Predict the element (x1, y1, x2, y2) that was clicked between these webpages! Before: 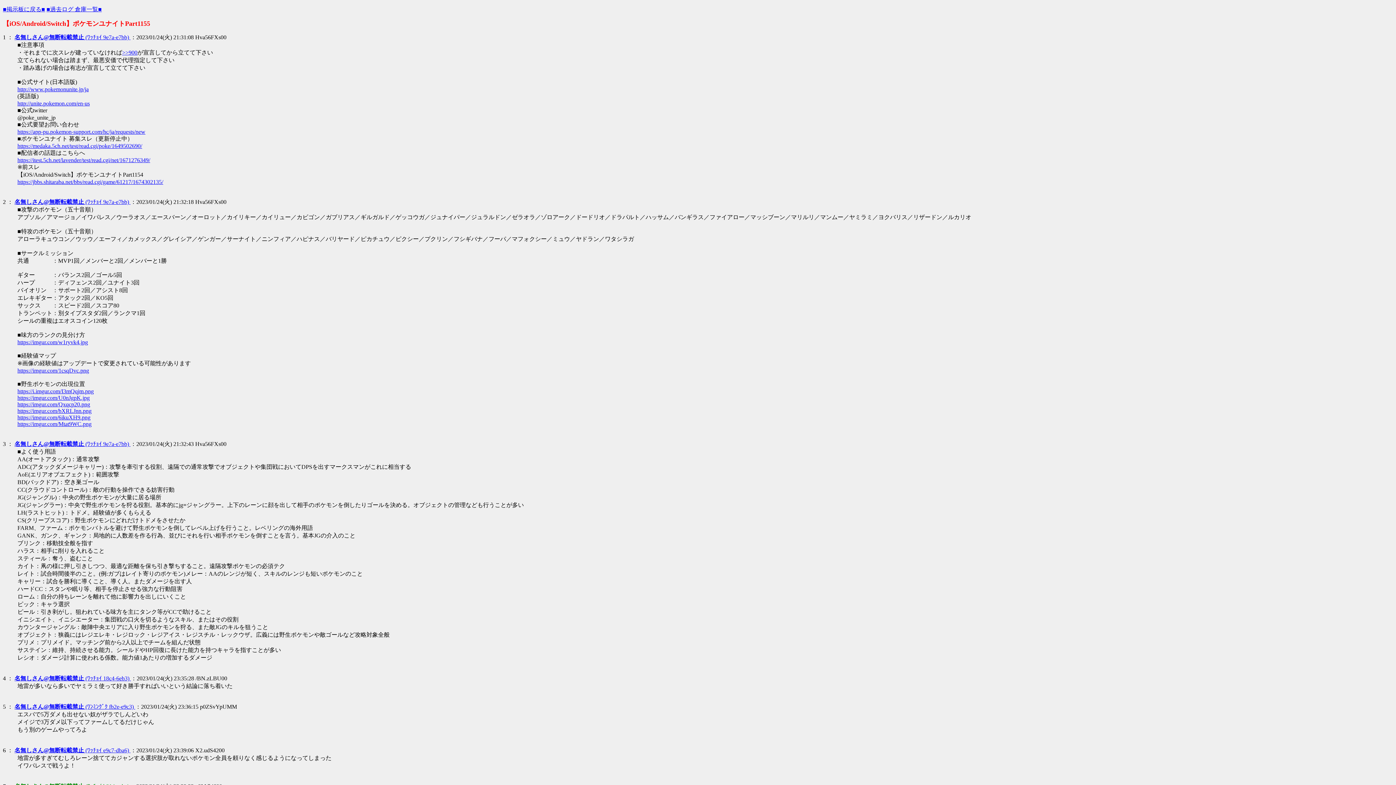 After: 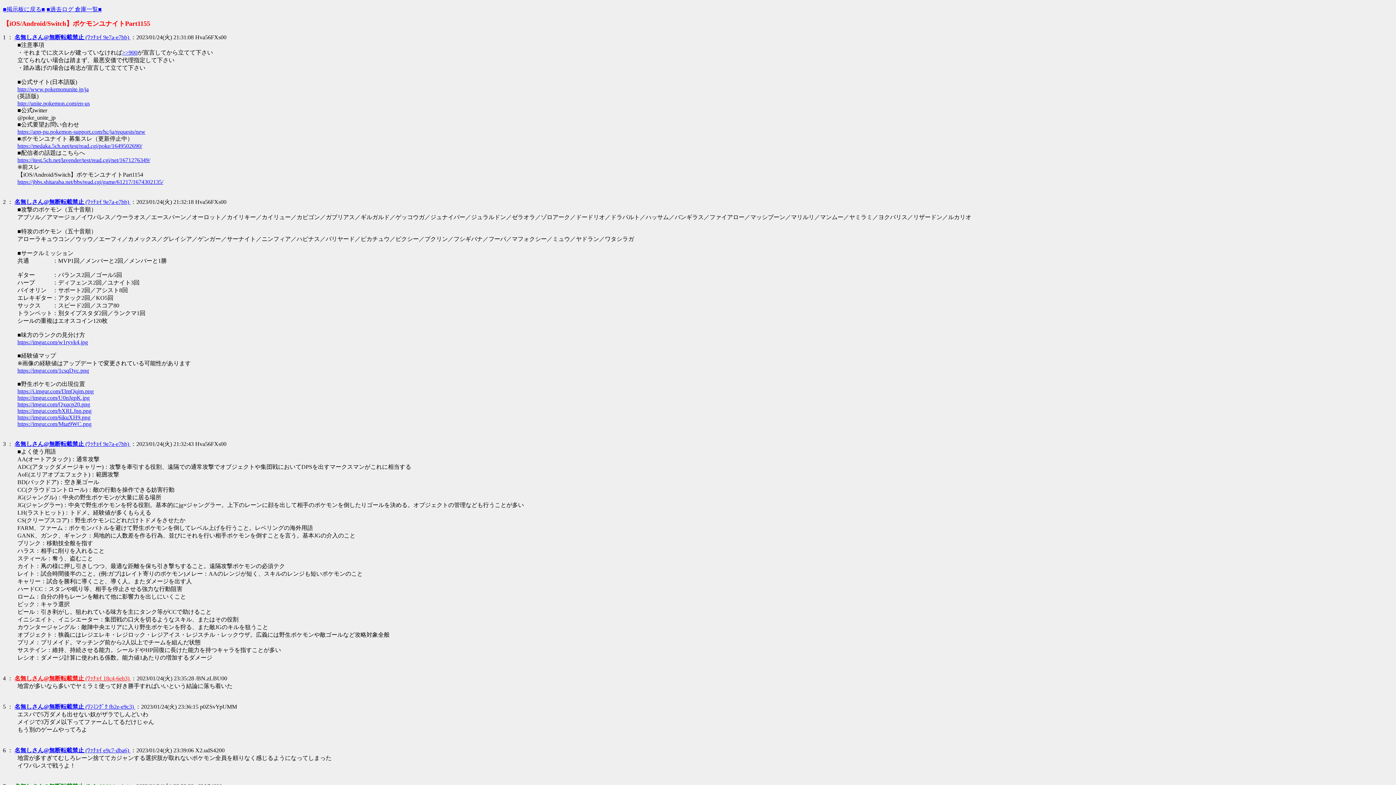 Action: label: 名無しさん@無断転載禁止 (ﾜｯﾁｮｲ 18c4-6eb3)  bbox: (14, 675, 130, 681)